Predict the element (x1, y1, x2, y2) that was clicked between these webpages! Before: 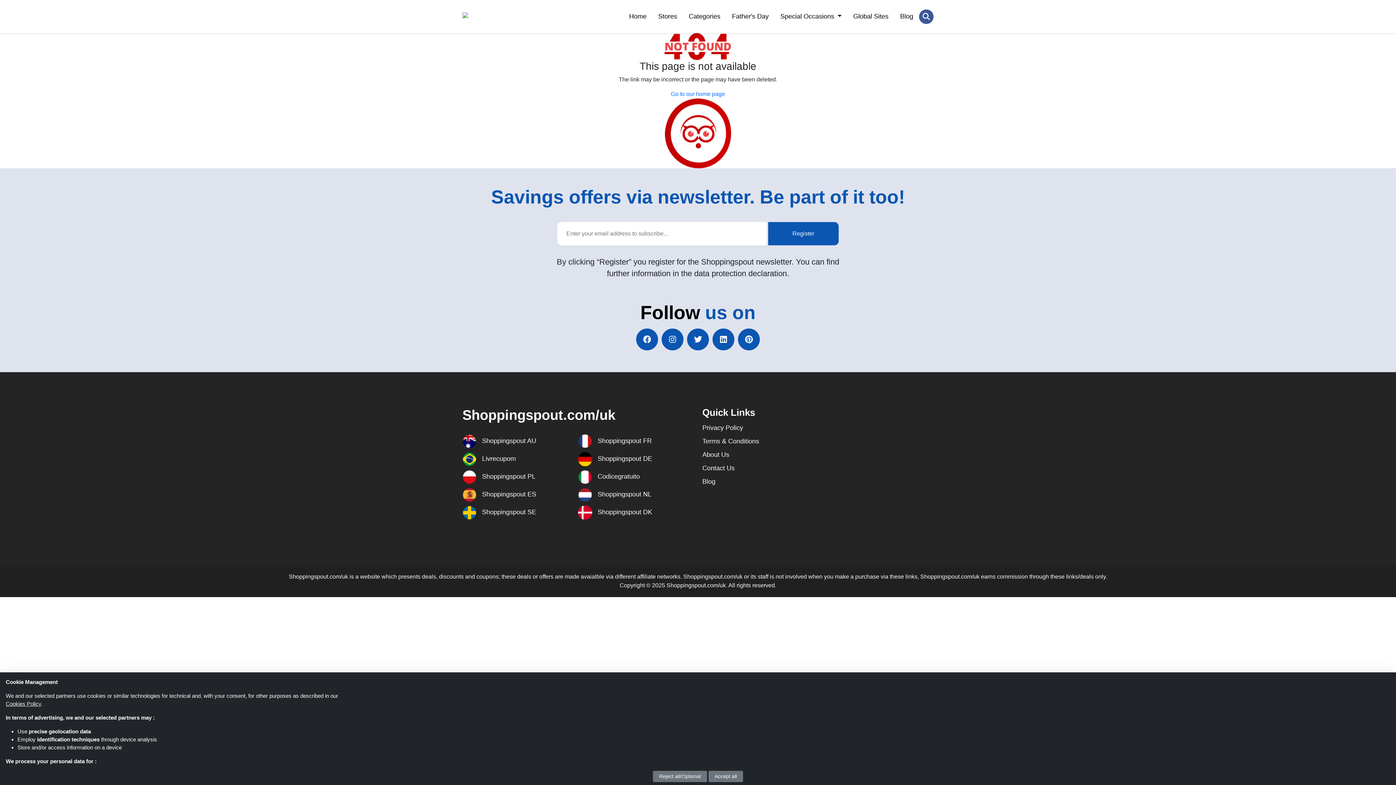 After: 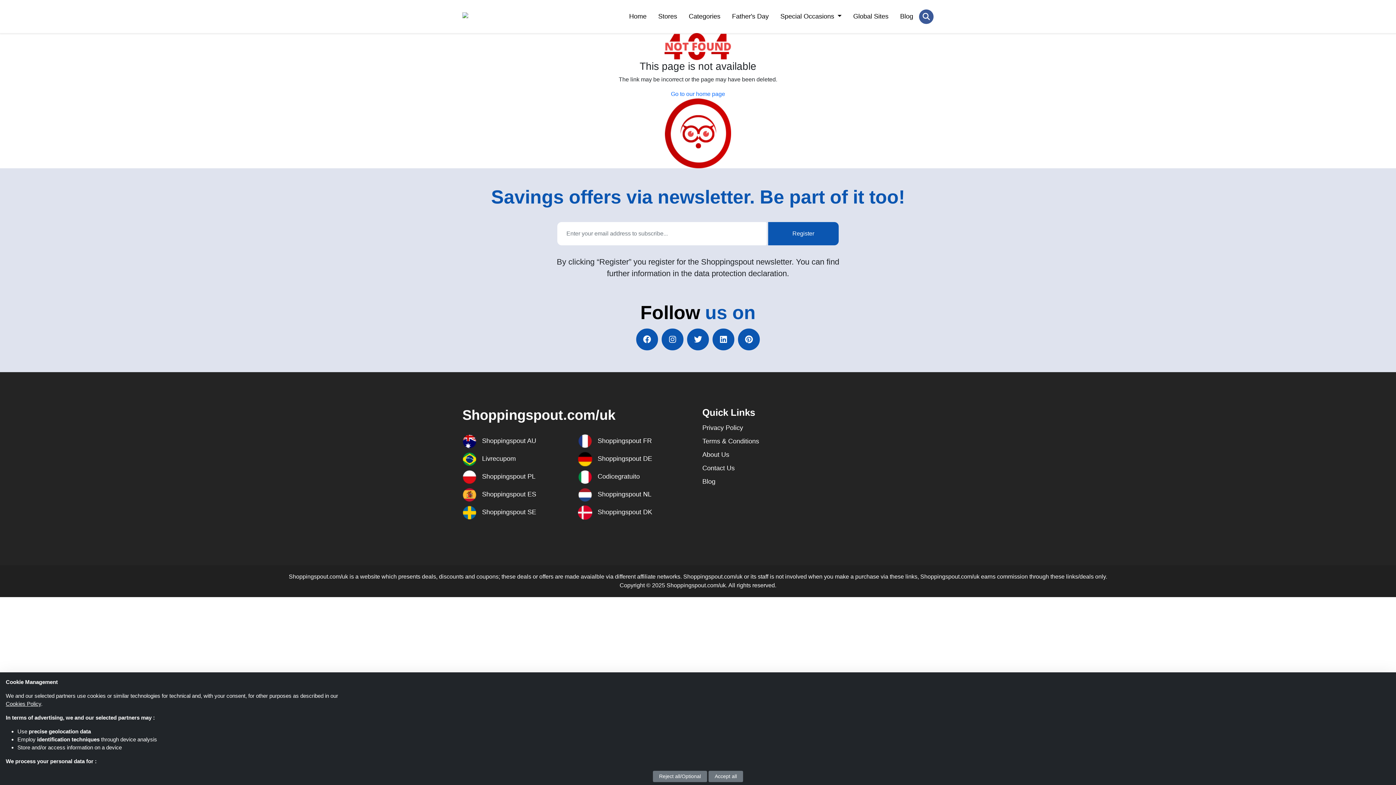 Action: label:  Livrecupom bbox: (462, 455, 516, 462)